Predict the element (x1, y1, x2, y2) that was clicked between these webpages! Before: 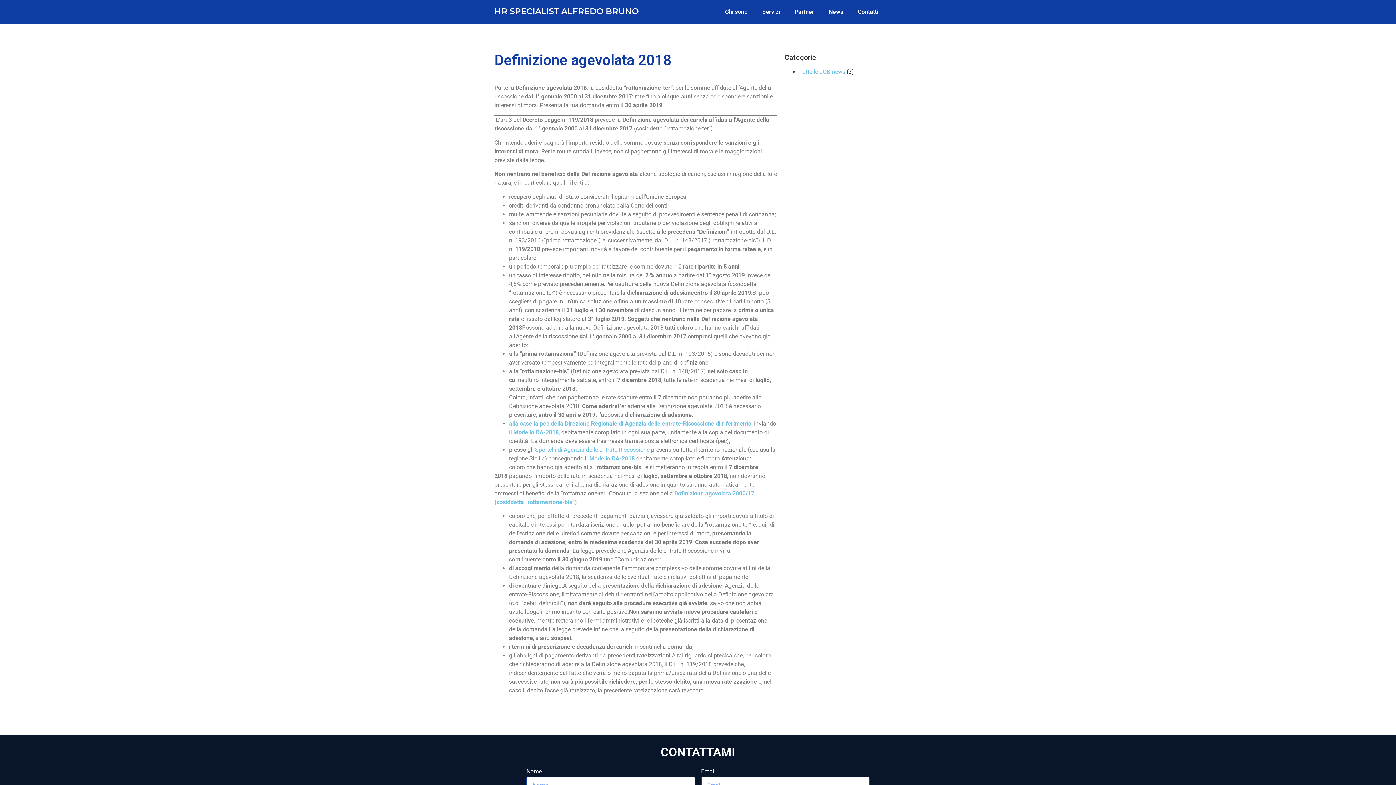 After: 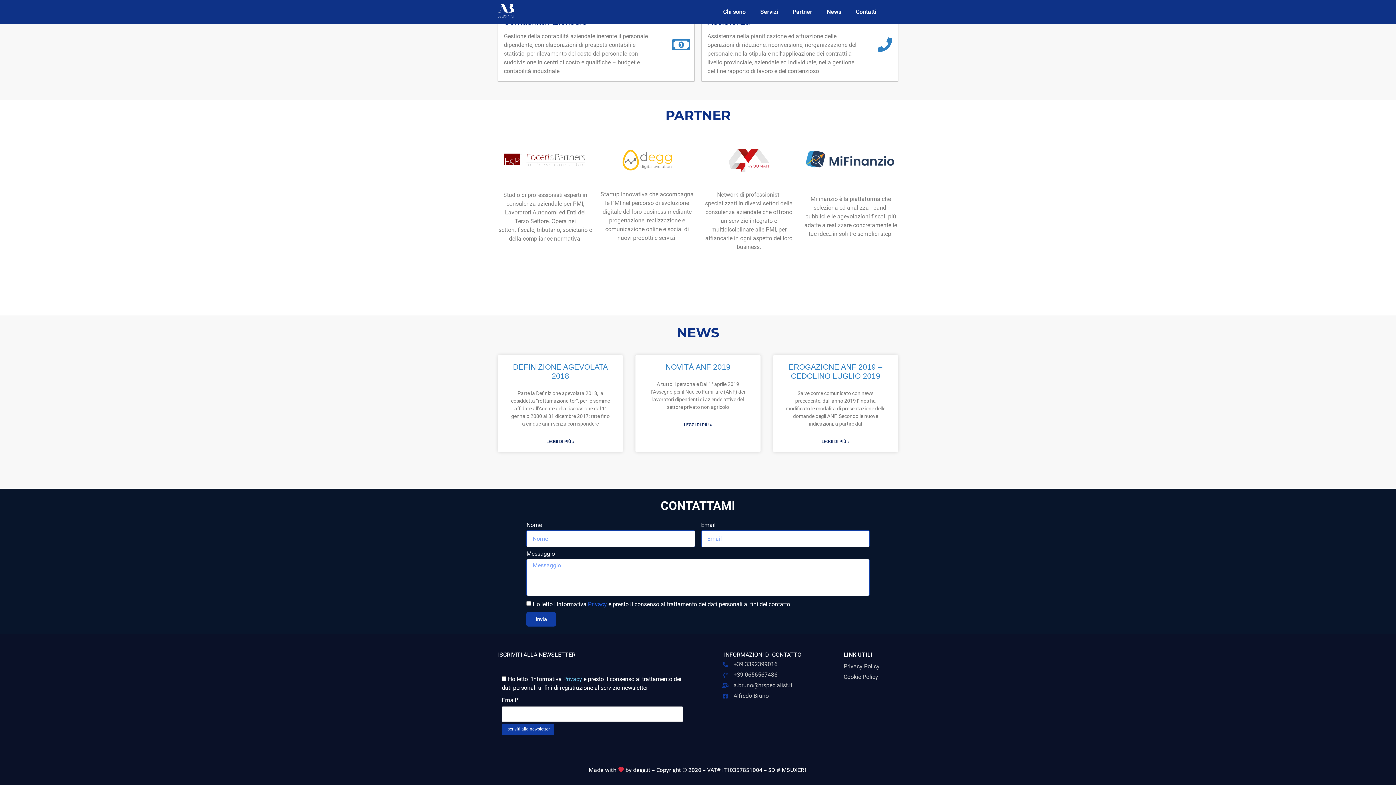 Action: label: Contatti bbox: (850, 7, 885, 16)